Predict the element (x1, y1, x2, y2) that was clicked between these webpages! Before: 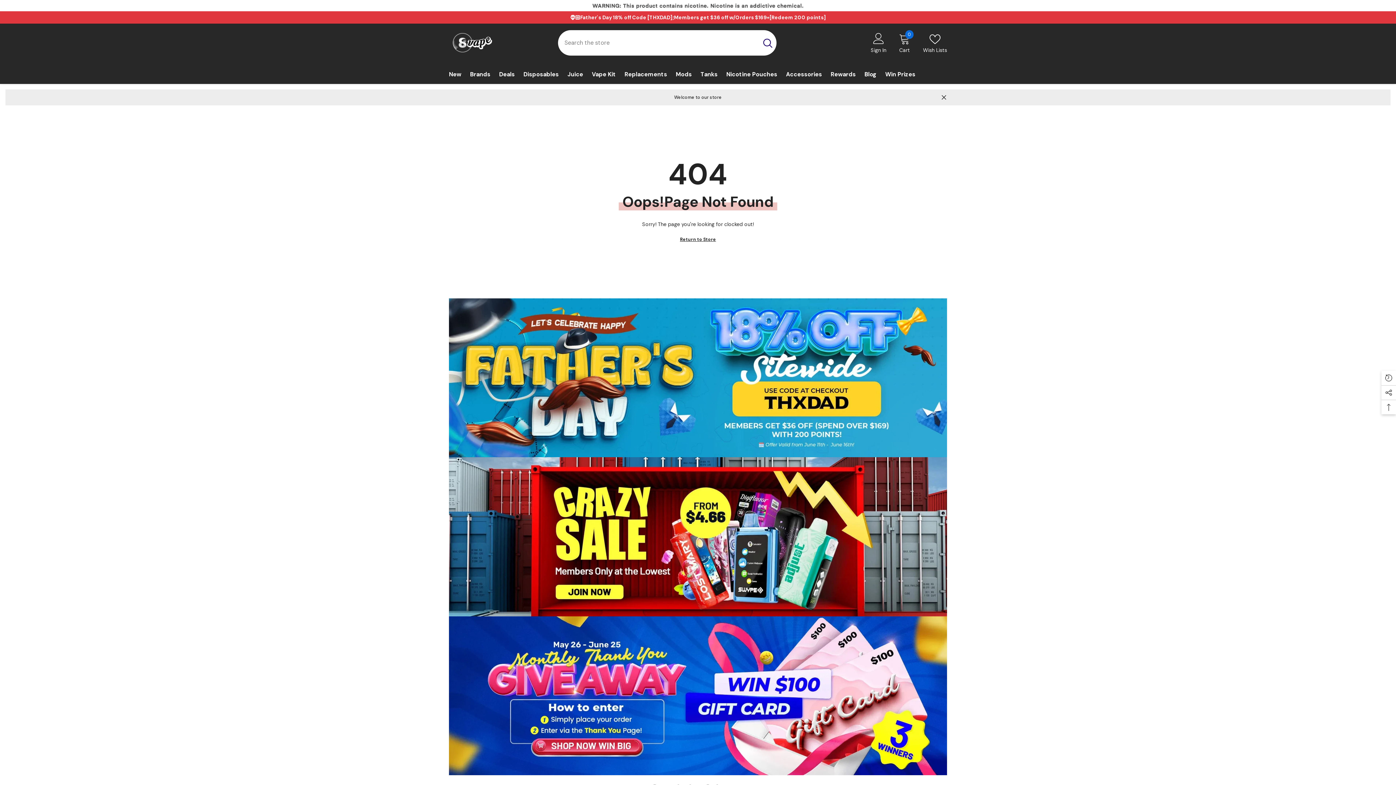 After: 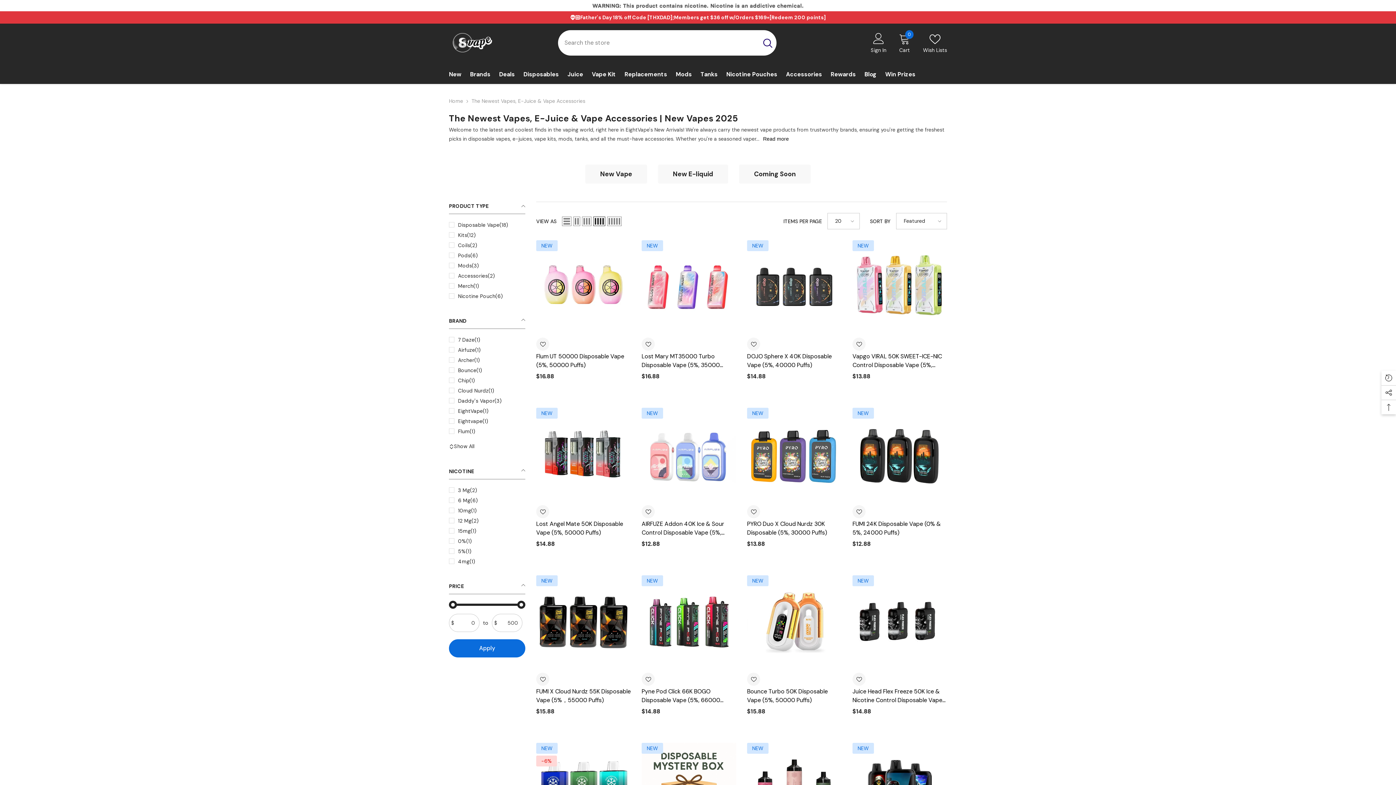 Action: bbox: (444, 70, 465, 84) label: New